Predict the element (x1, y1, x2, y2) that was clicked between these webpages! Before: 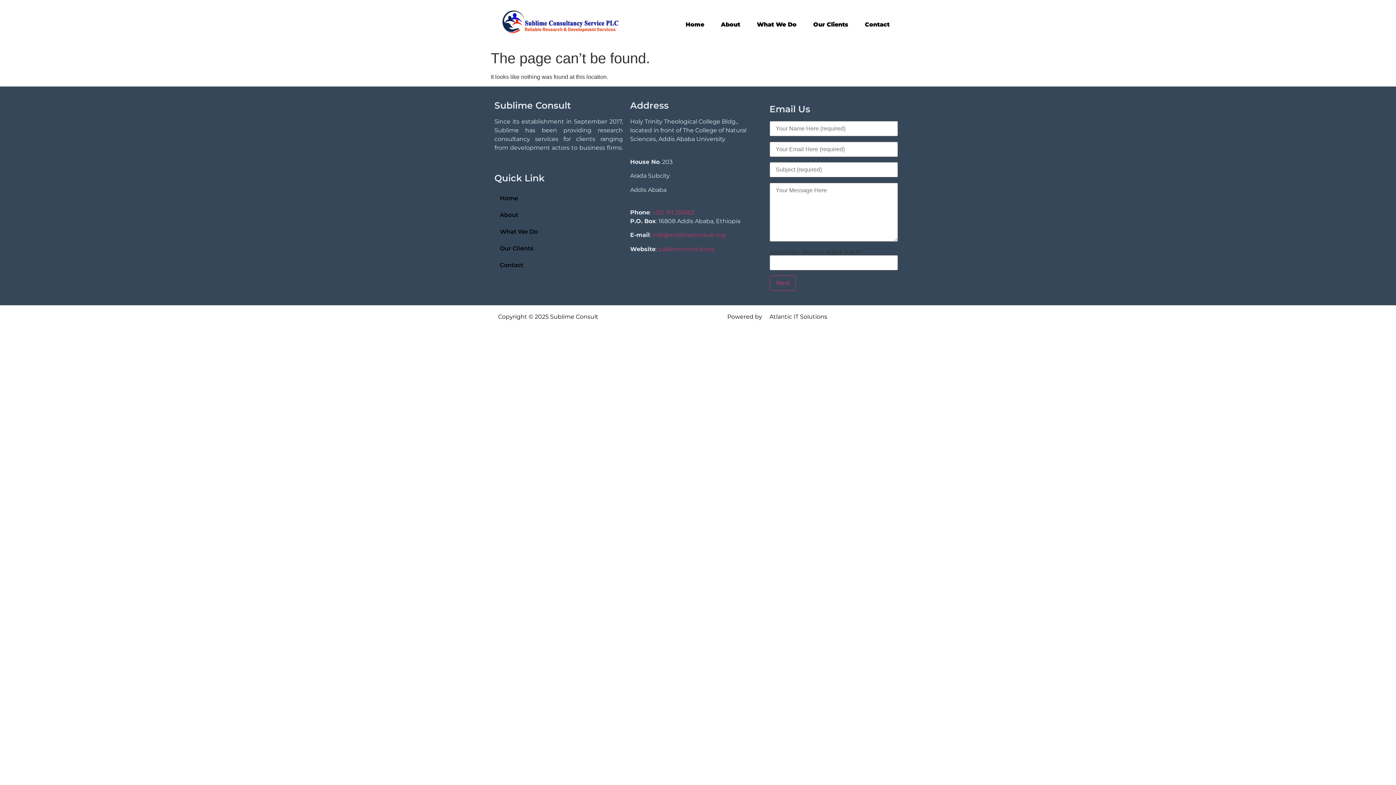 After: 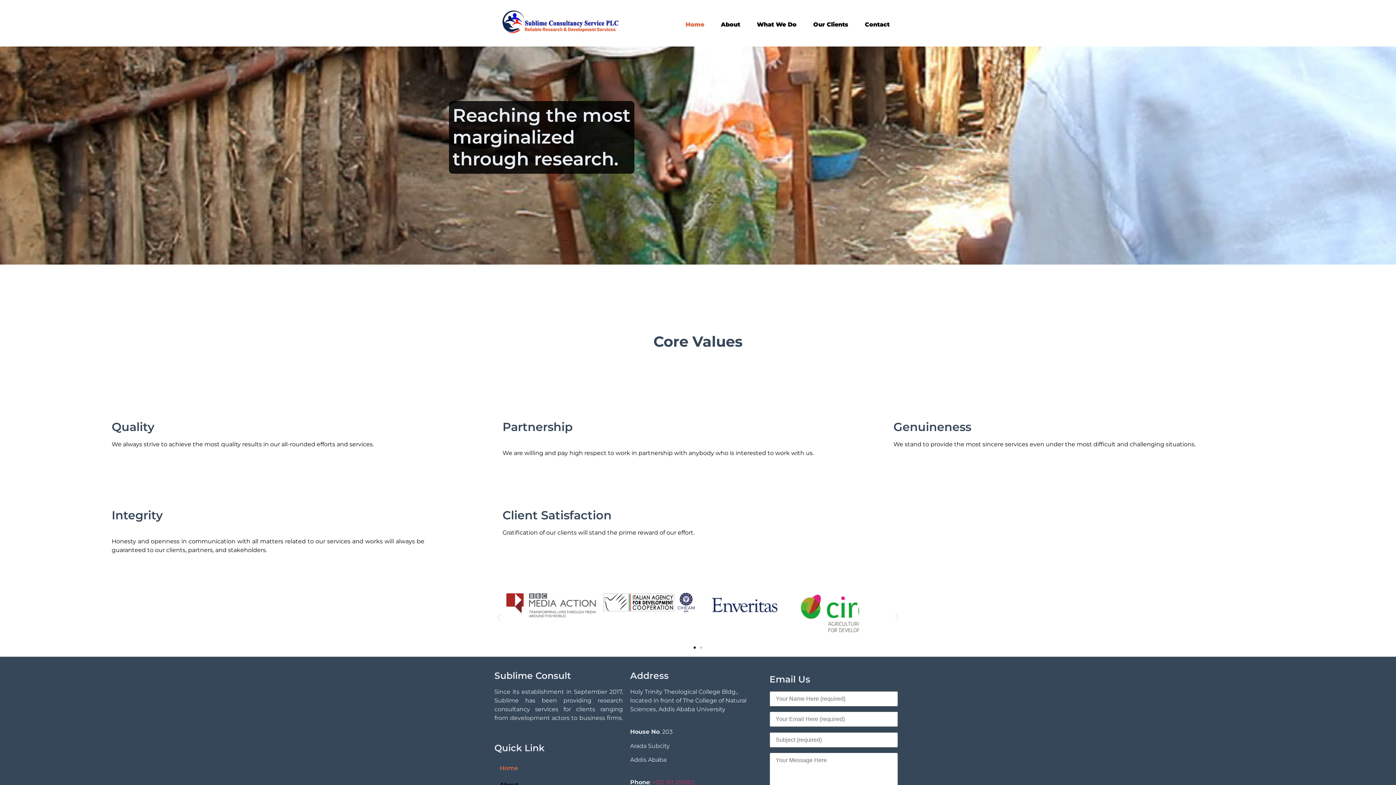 Action: label: Home bbox: (494, 190, 623, 206)